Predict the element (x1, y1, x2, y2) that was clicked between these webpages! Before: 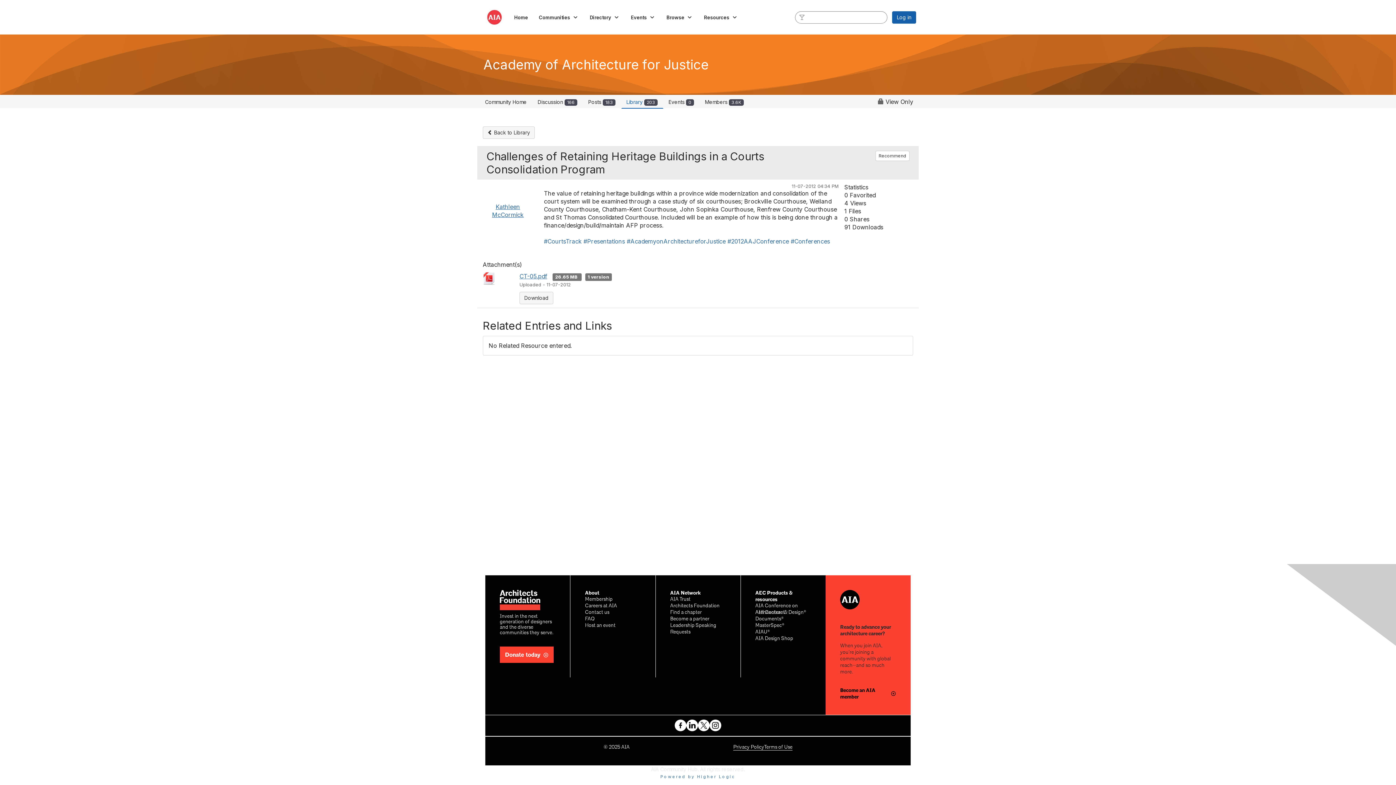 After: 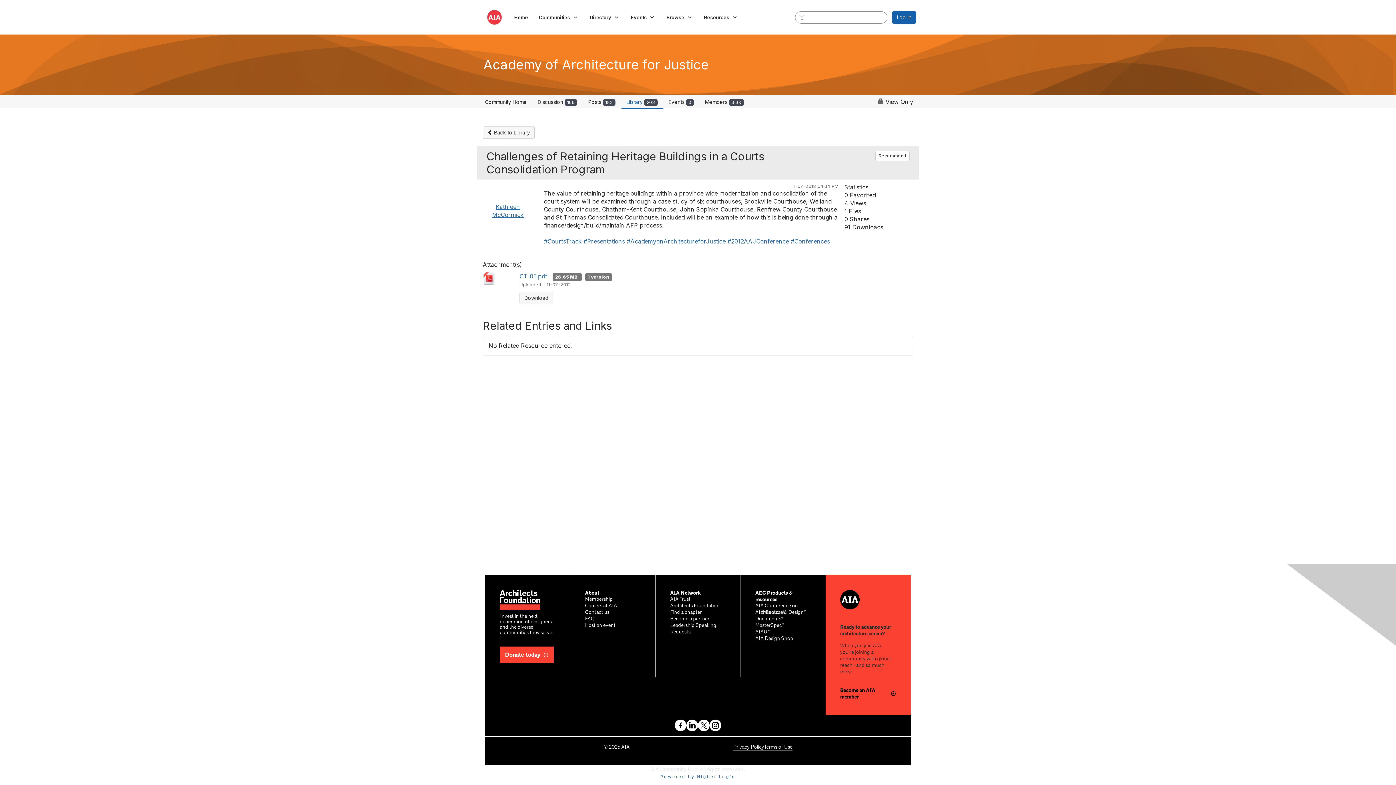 Action: bbox: (674, 720, 686, 731)